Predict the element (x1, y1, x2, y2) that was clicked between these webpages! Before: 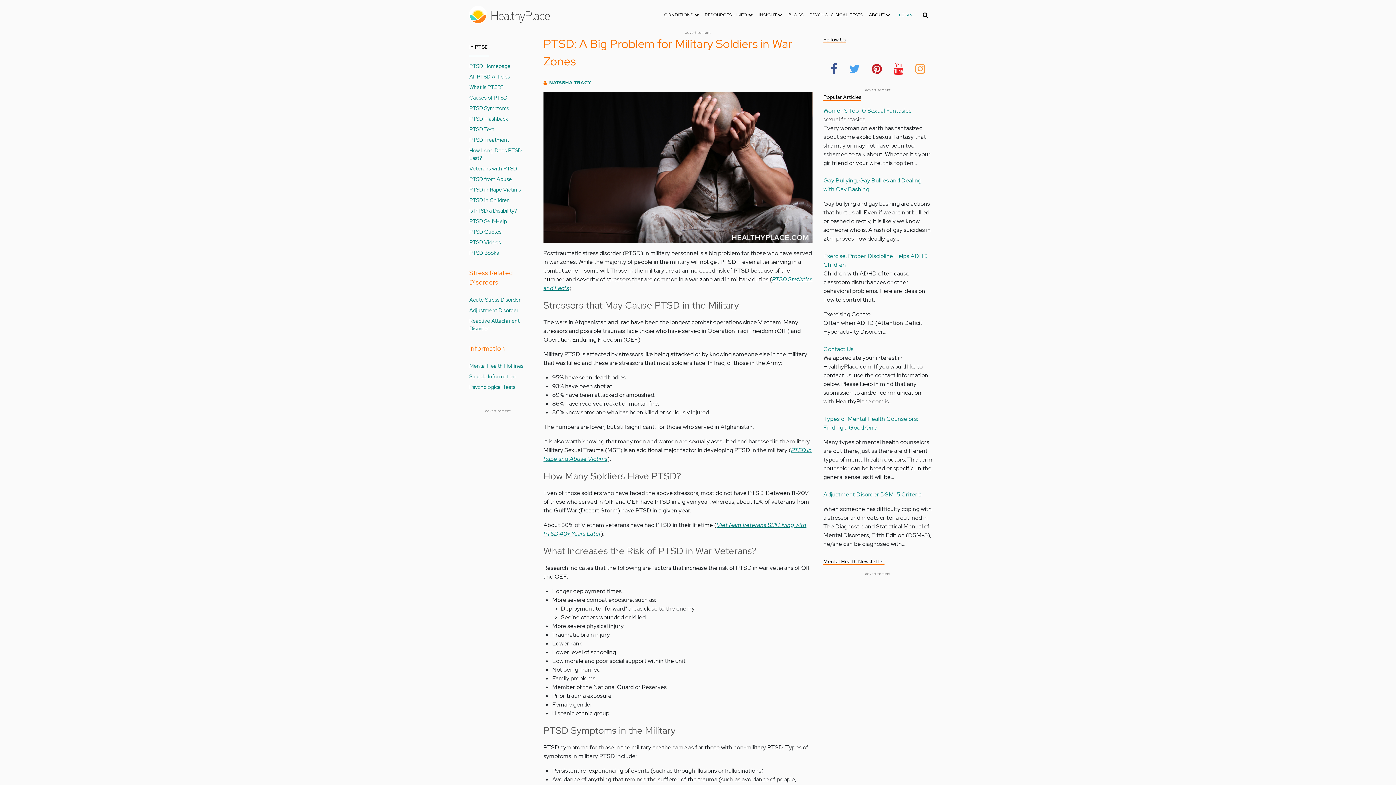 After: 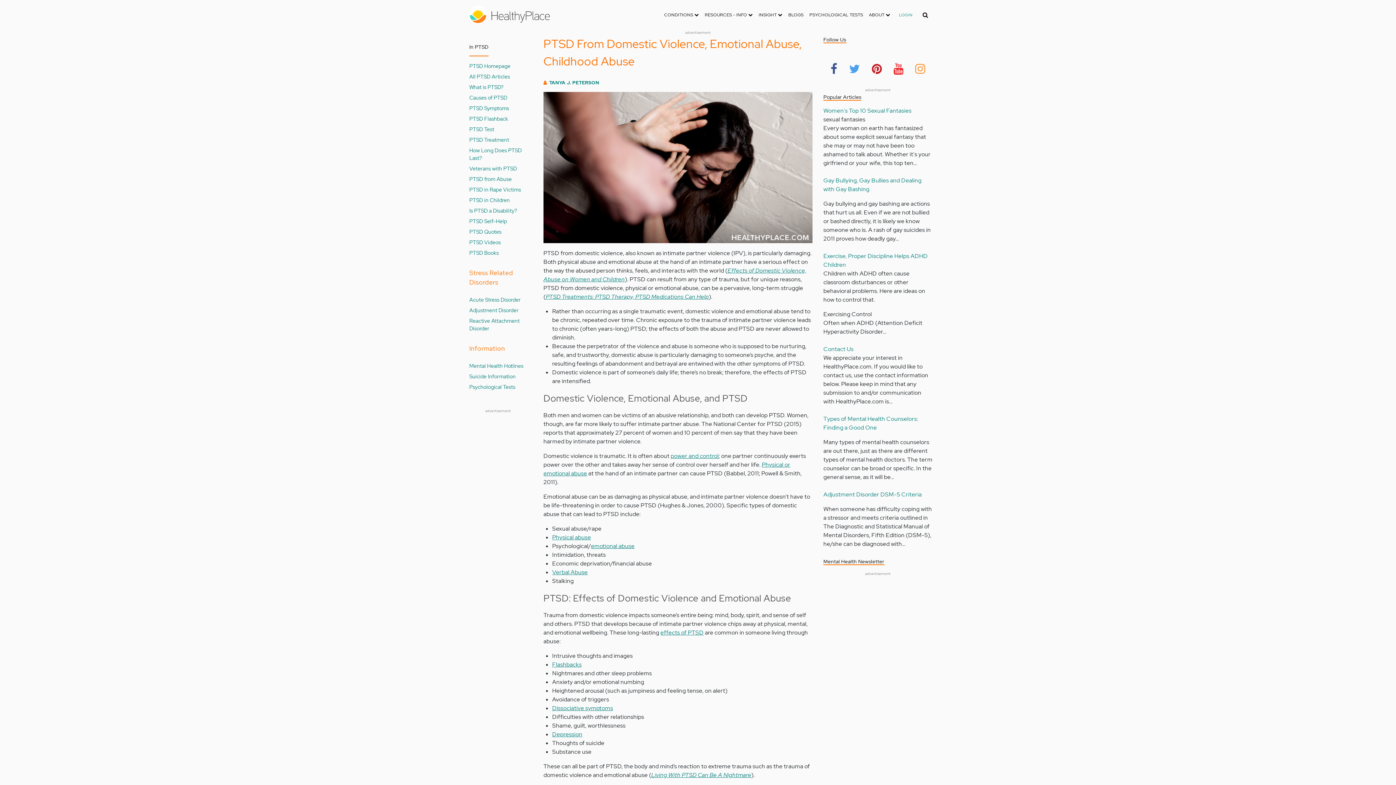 Action: bbox: (469, 175, 512, 182) label: PTSD from Abuse